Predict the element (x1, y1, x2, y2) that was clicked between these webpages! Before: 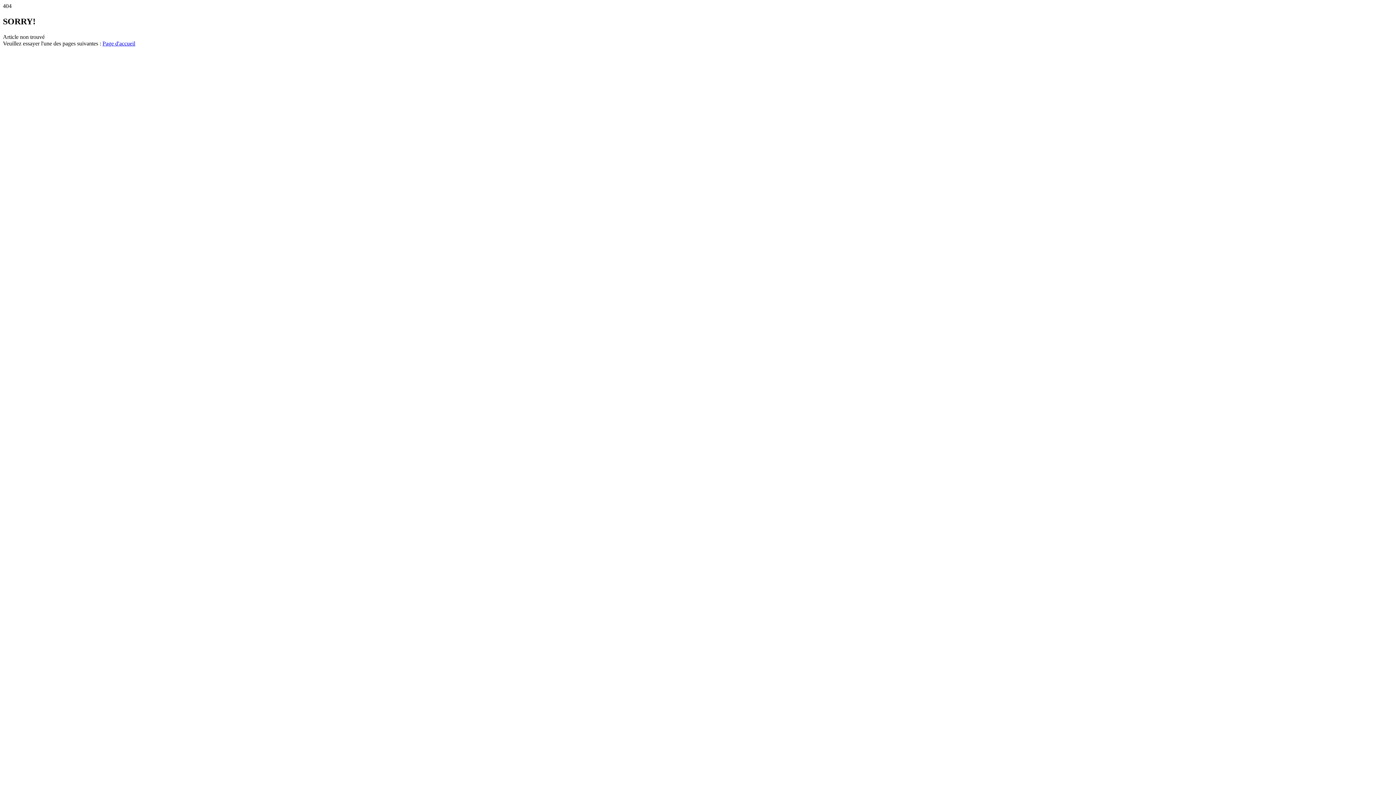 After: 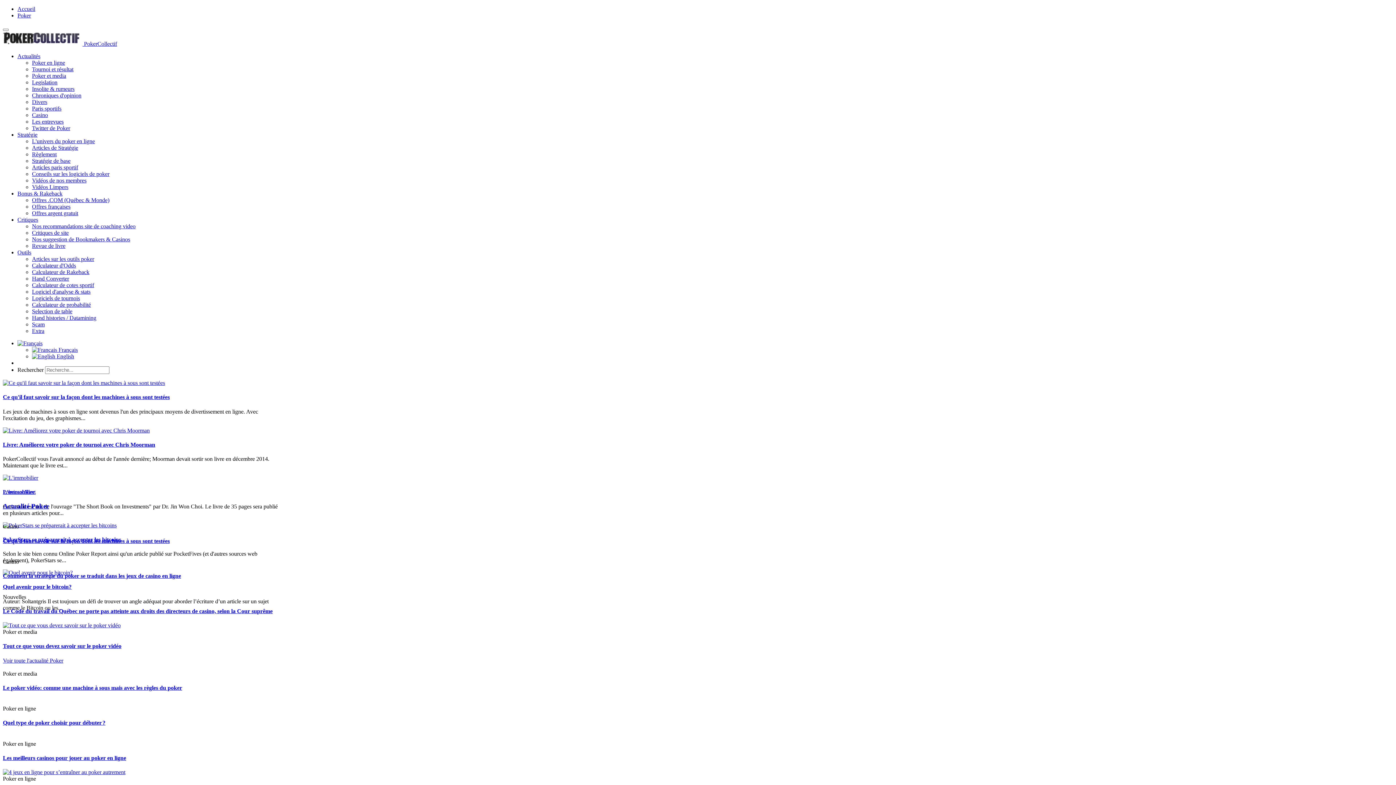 Action: label: Page d'accueil bbox: (102, 40, 135, 46)